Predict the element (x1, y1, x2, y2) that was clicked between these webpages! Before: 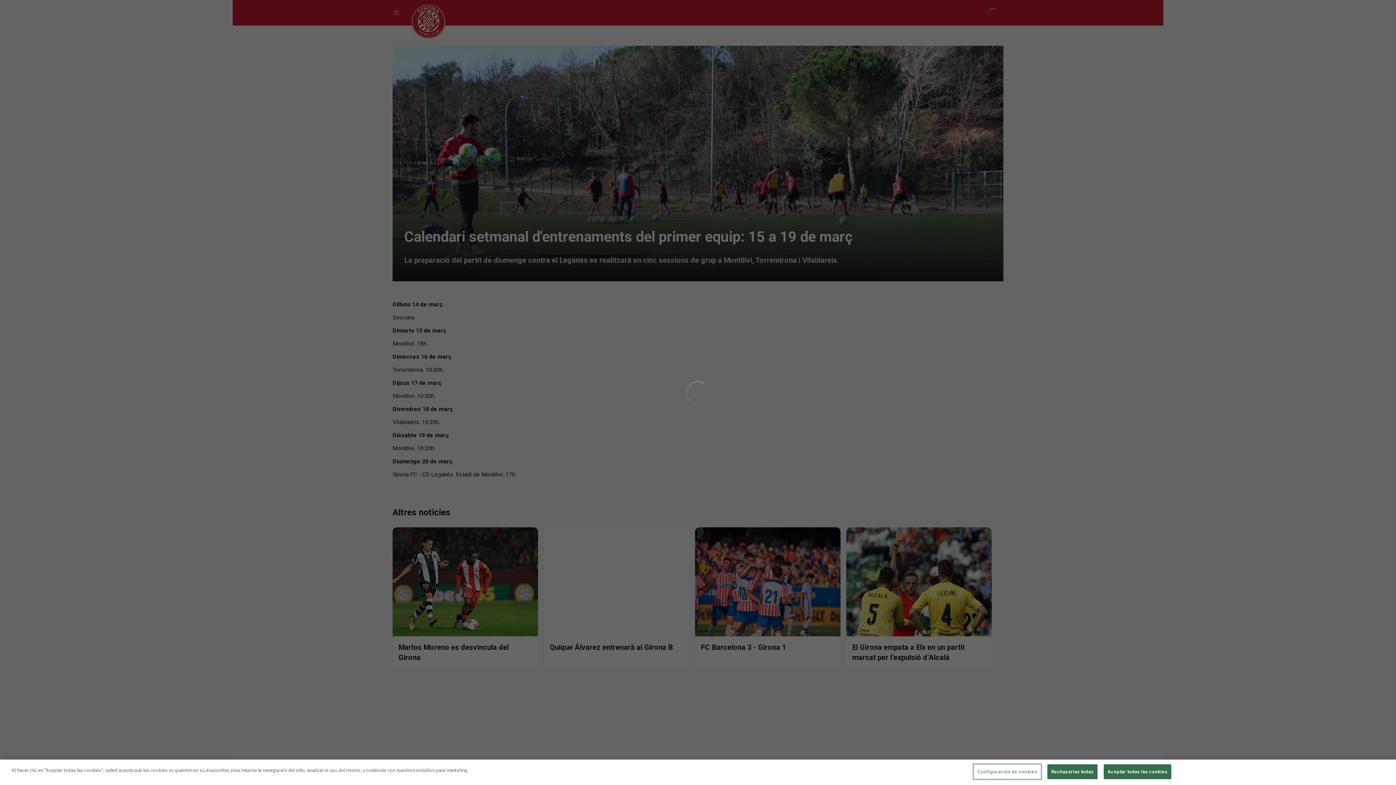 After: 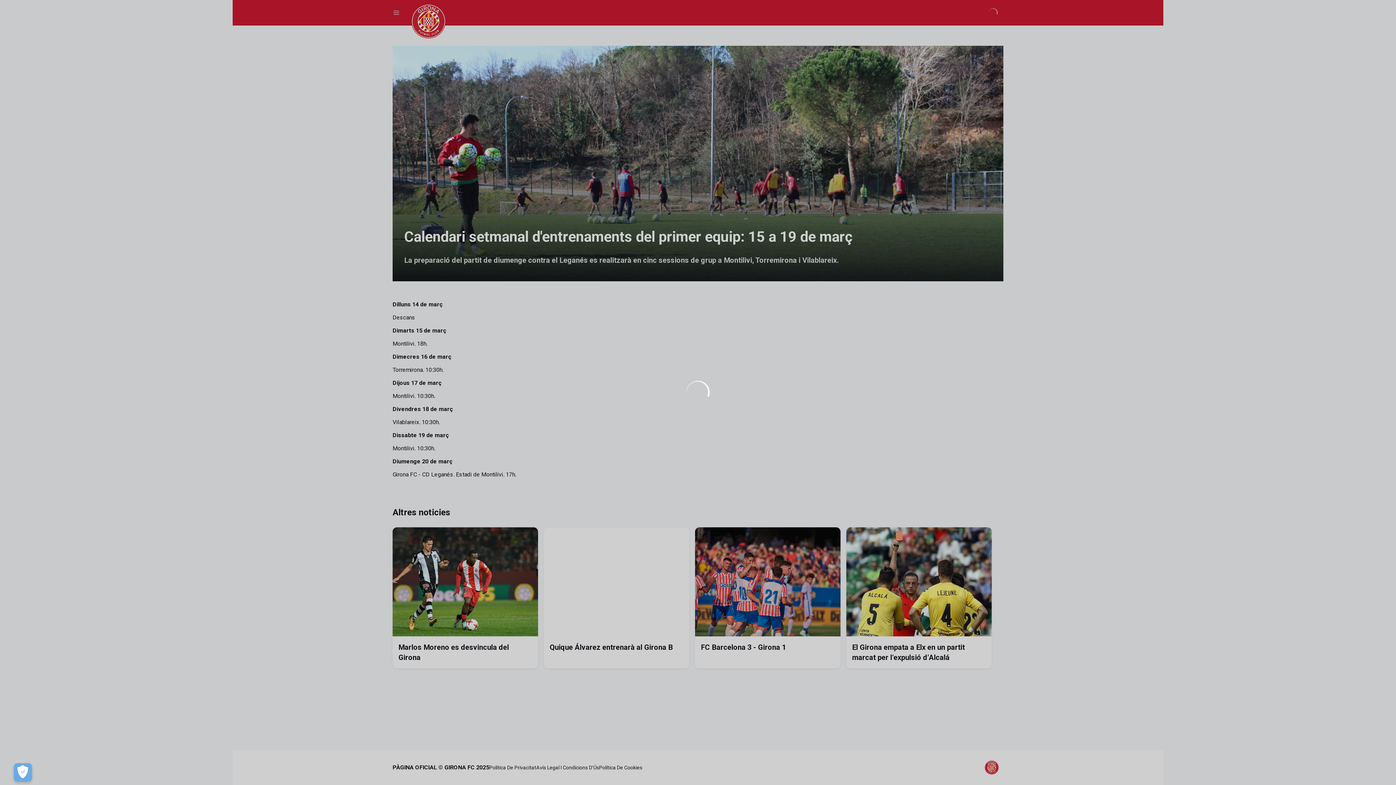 Action: label: Rechazarlas todas bbox: (1047, 764, 1097, 779)